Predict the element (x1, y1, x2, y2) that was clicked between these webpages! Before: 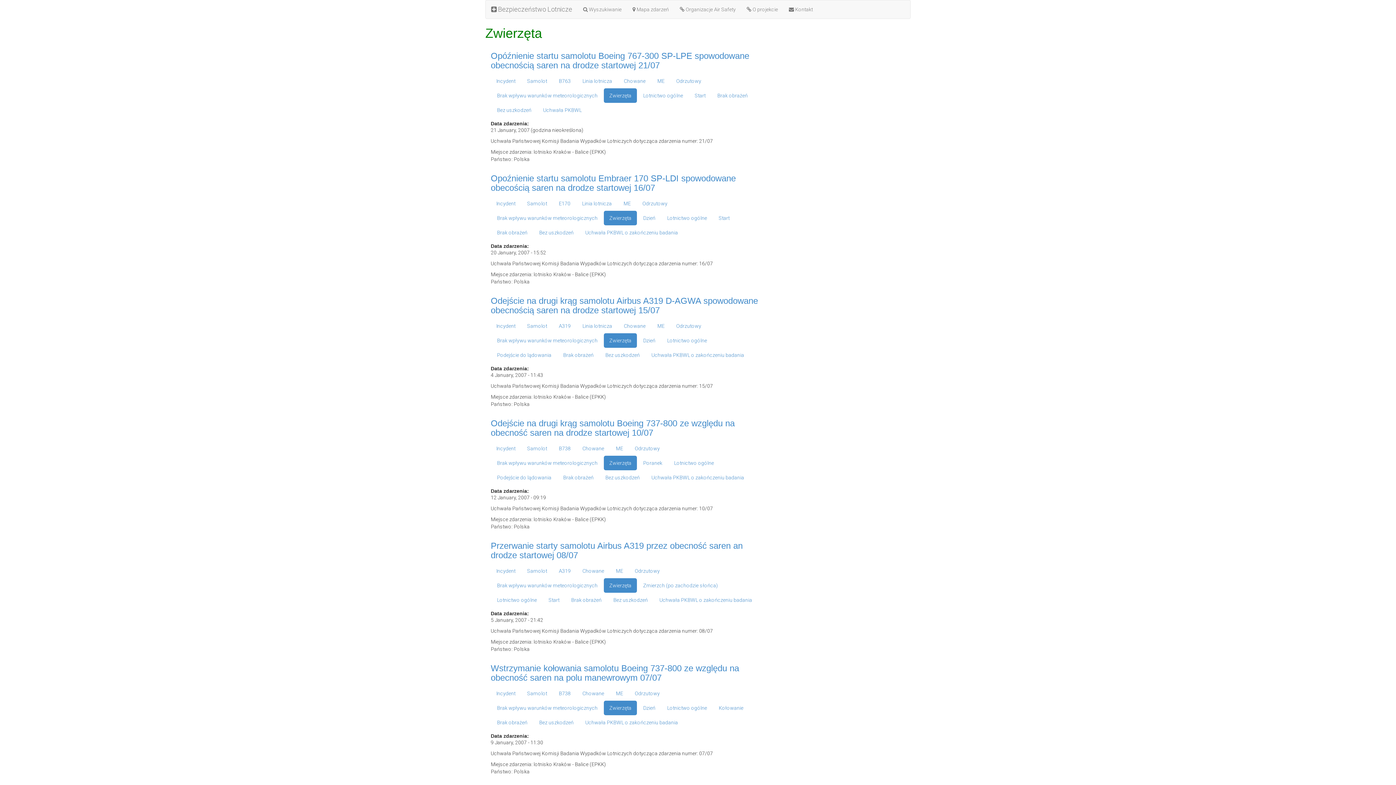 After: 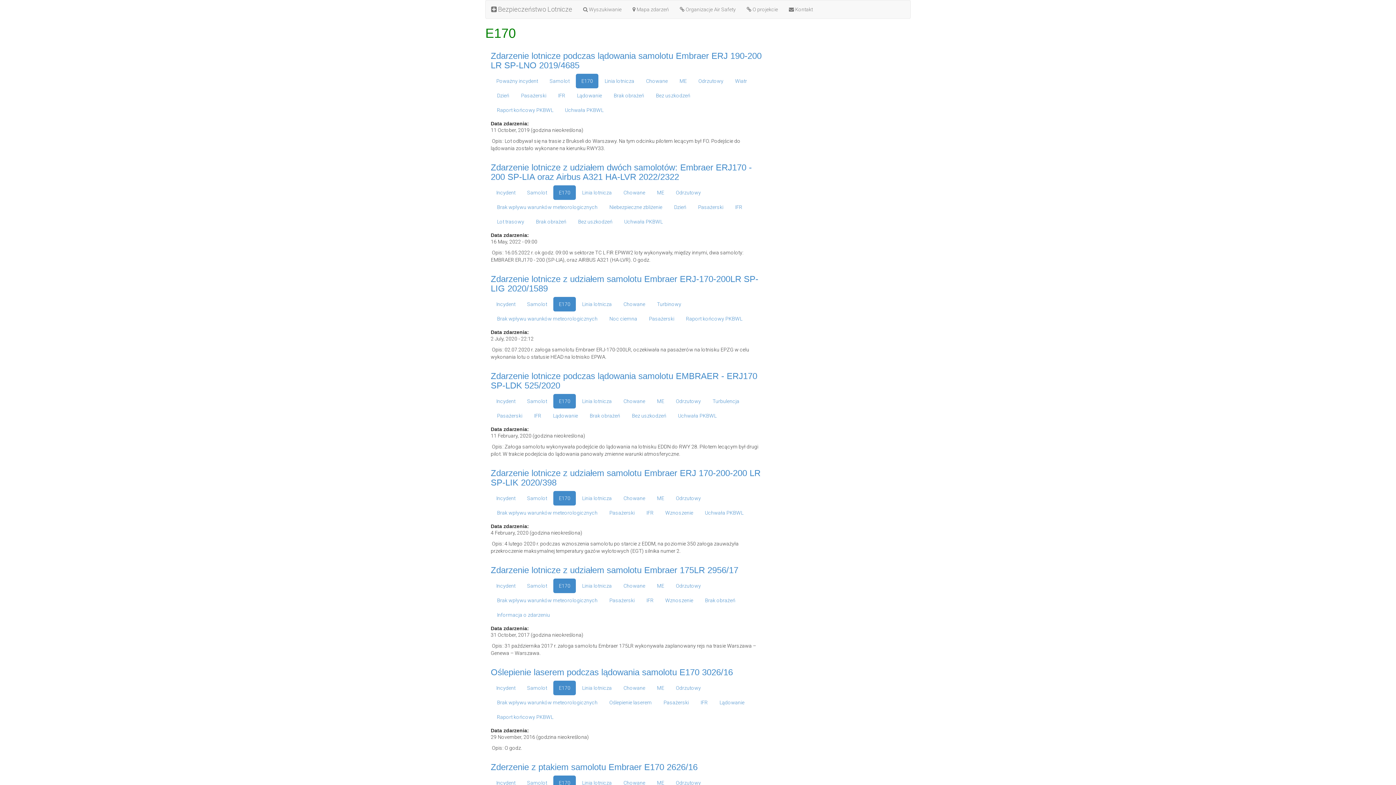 Action: bbox: (553, 196, 576, 210) label: E170